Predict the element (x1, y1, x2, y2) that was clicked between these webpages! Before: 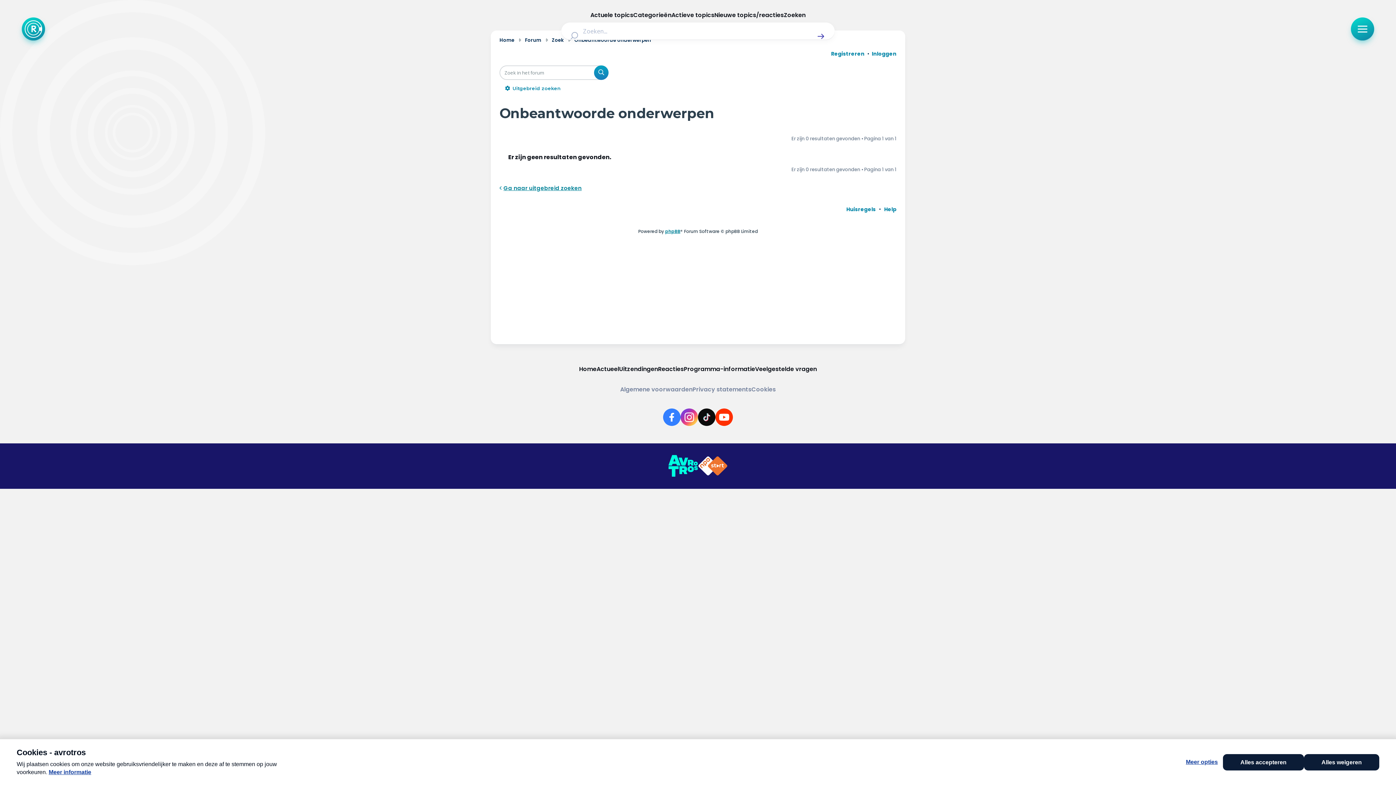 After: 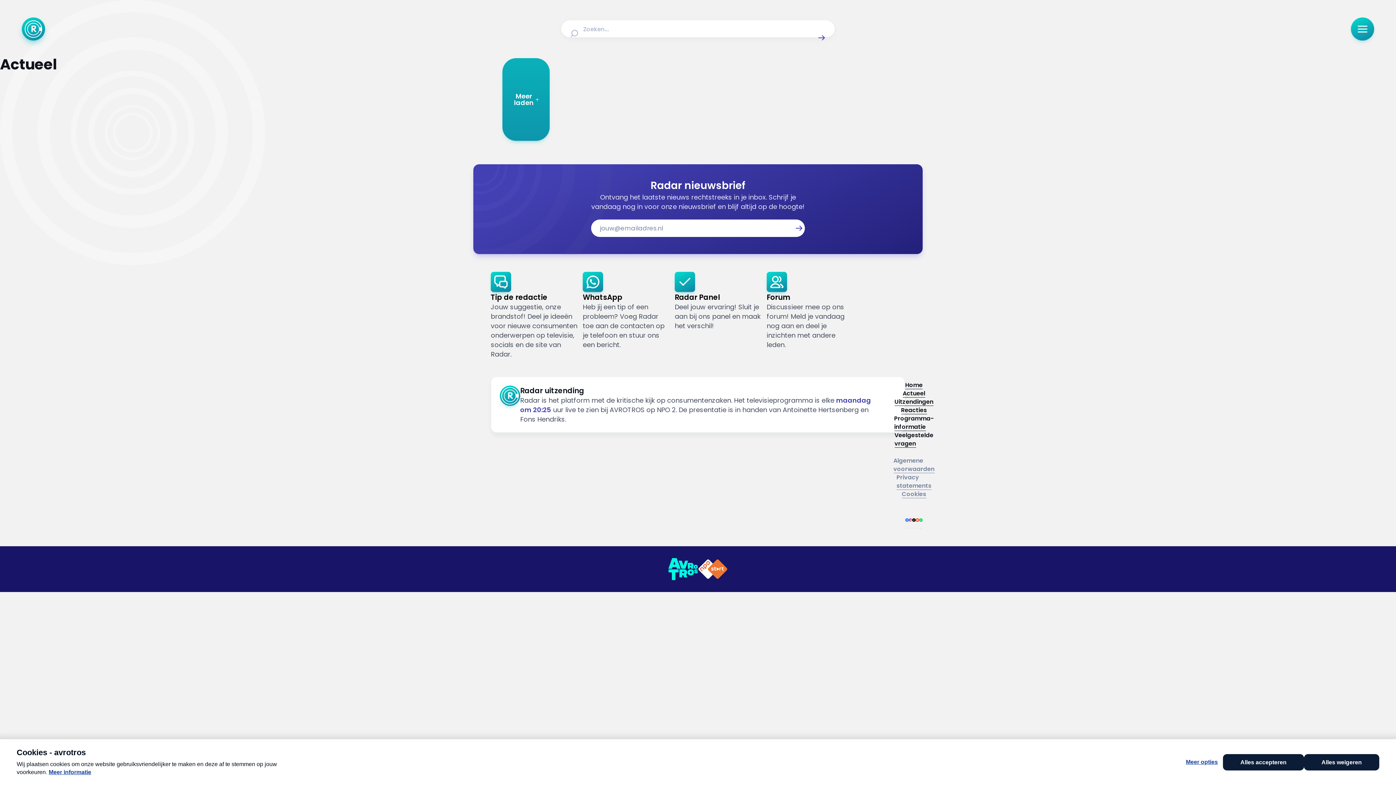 Action: label: Actueel bbox: (596, 365, 619, 373)